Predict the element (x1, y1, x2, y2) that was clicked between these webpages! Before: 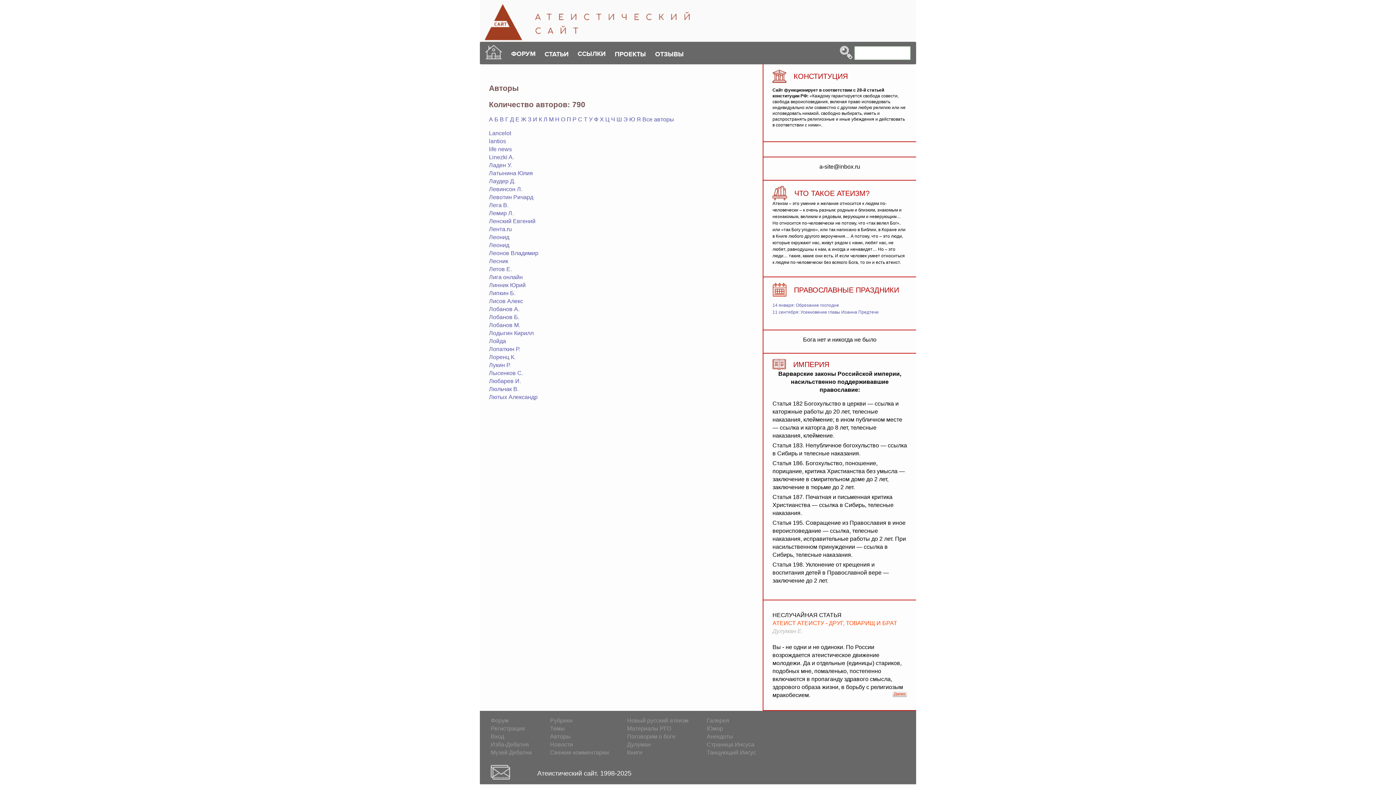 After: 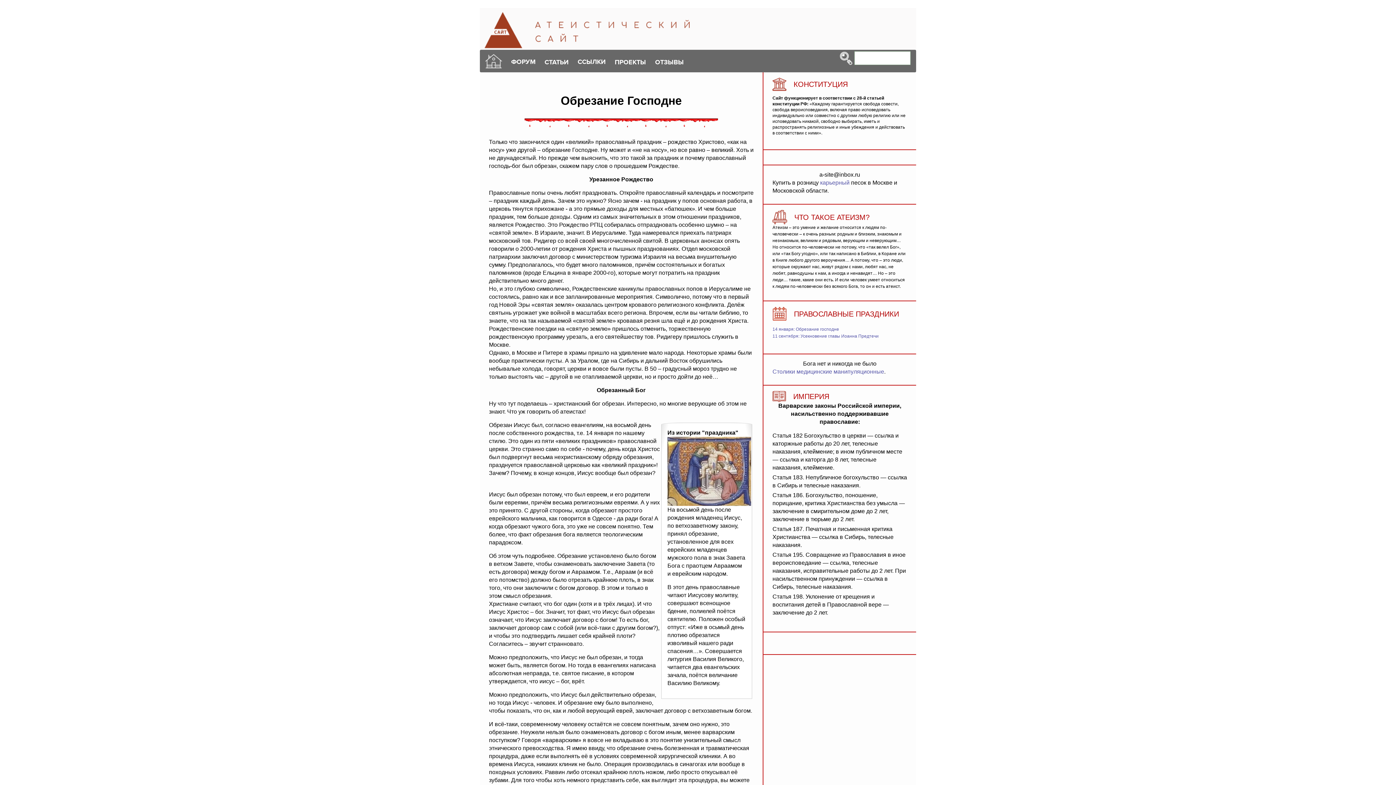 Action: label: 14 января: Обрезание господне bbox: (772, 302, 907, 308)